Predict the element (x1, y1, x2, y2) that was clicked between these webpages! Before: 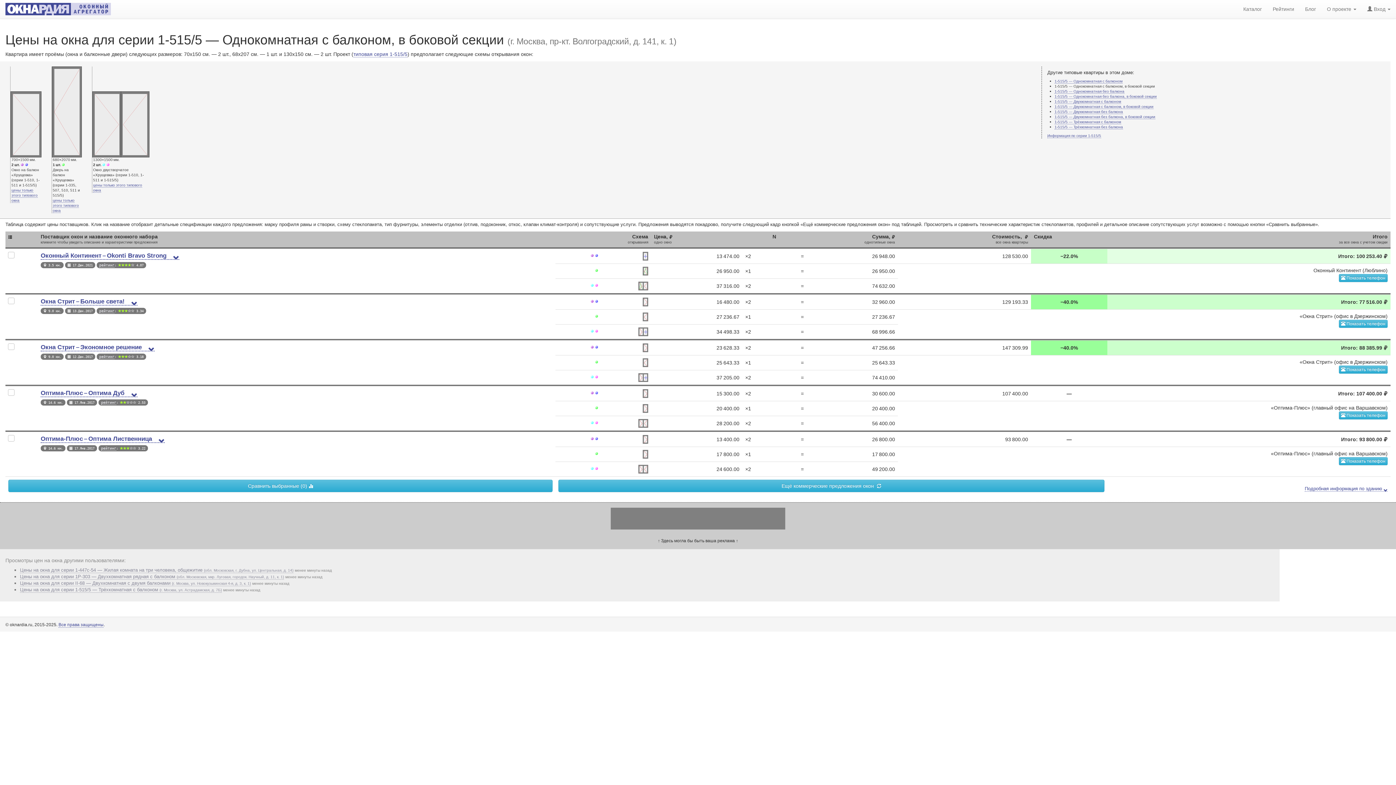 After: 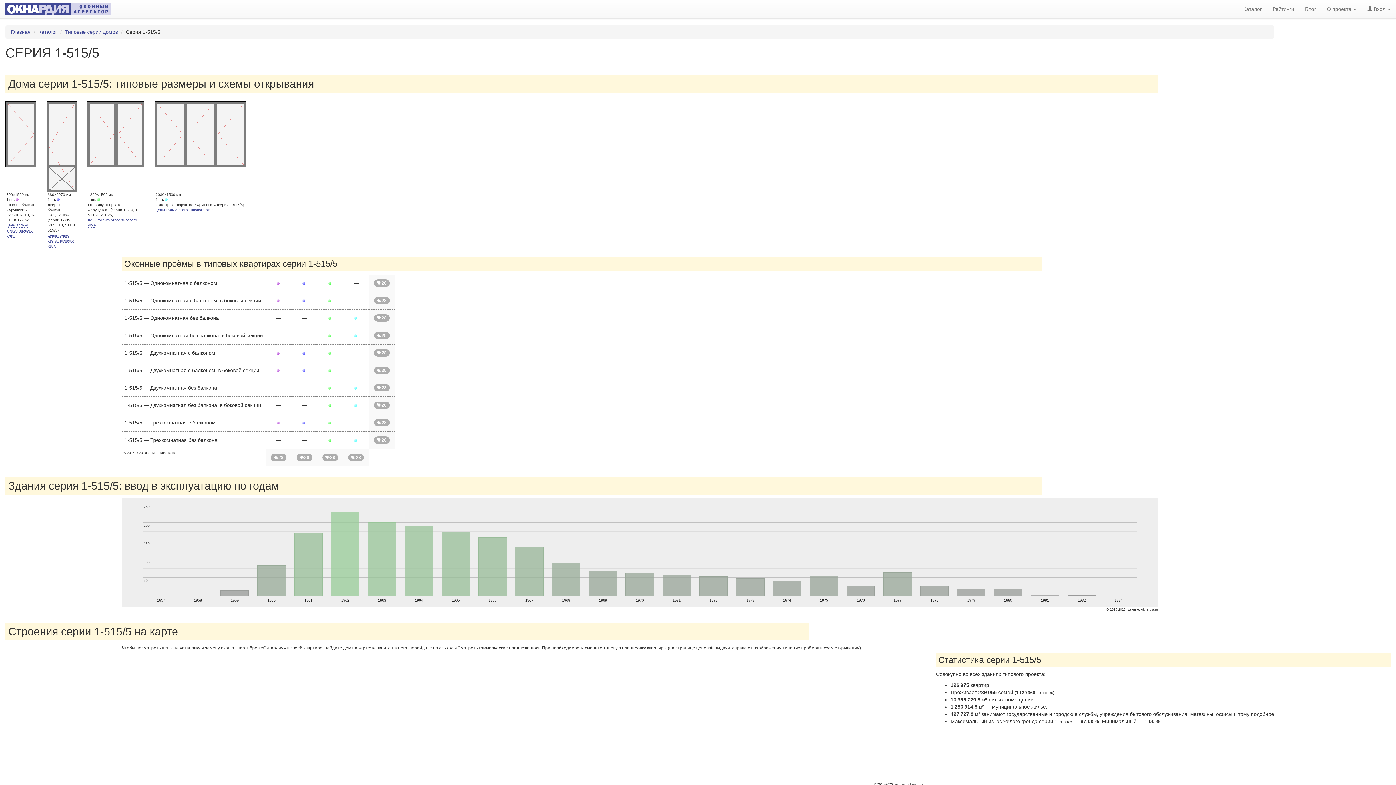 Action: bbox: (353, 51, 407, 57) label: типовая серия 1-515/5